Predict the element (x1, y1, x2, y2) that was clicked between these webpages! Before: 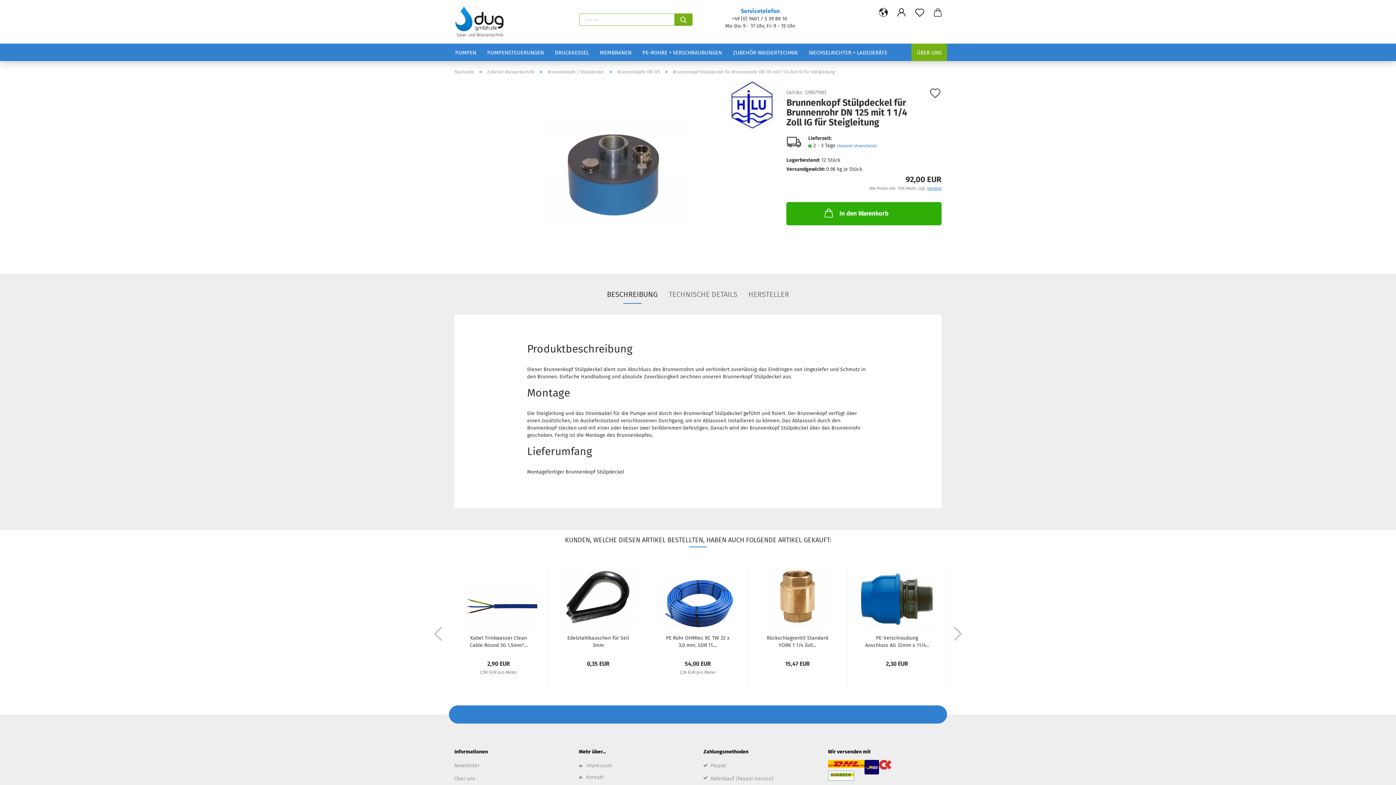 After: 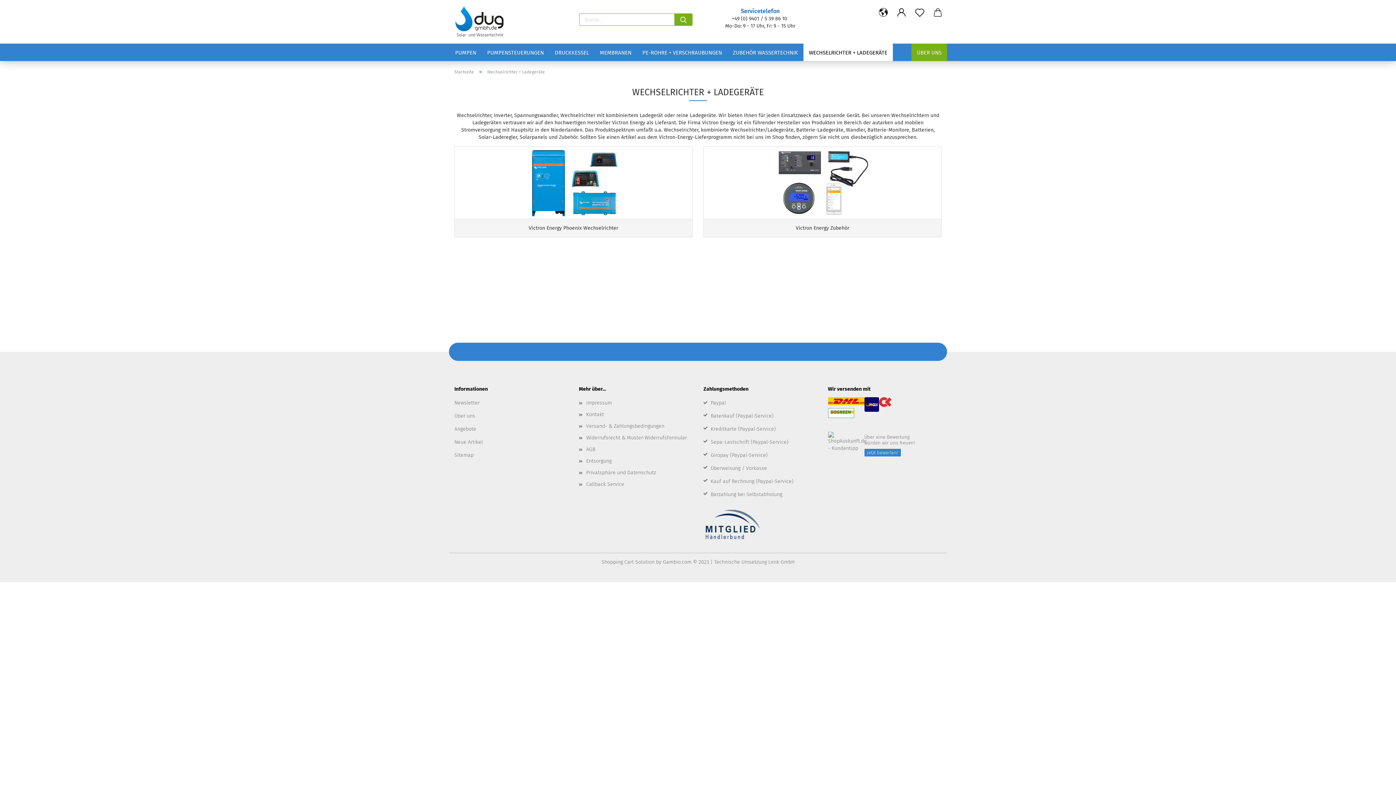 Action: label: WECHSELRICHTER + LADEGERÄTE bbox: (803, 43, 893, 61)